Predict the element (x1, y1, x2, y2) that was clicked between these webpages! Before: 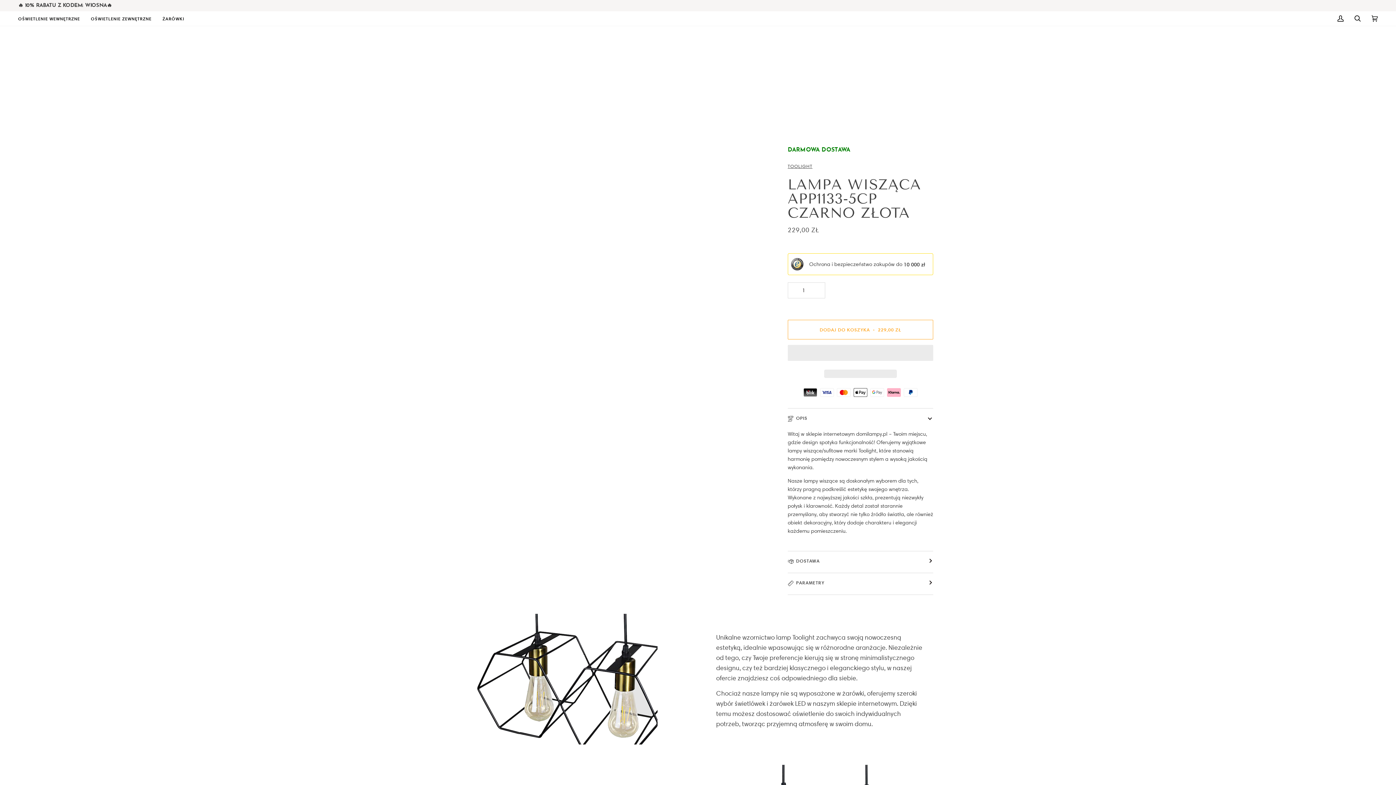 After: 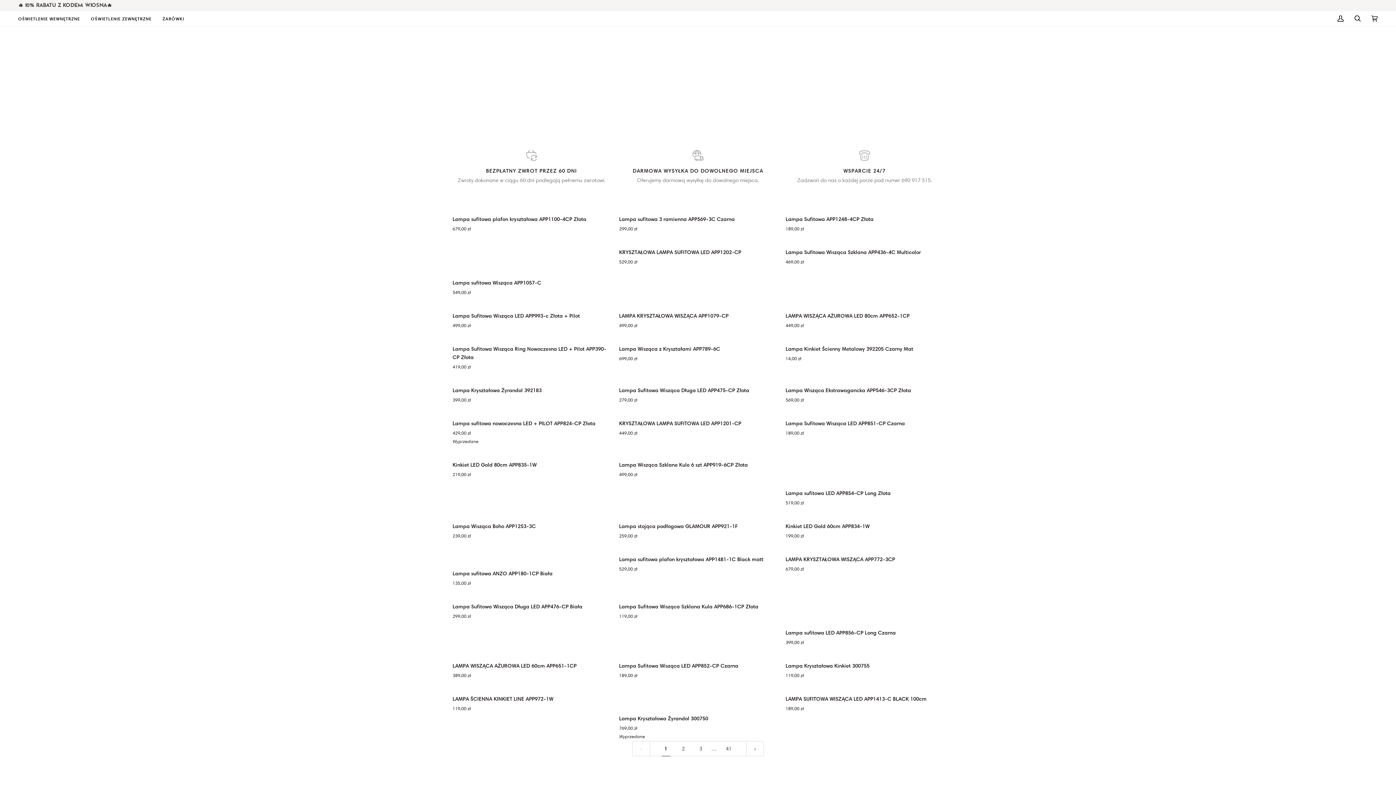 Action: bbox: (18, 11, 85, 25) label: OŚWIETLENIE WEWNĘTRZNE